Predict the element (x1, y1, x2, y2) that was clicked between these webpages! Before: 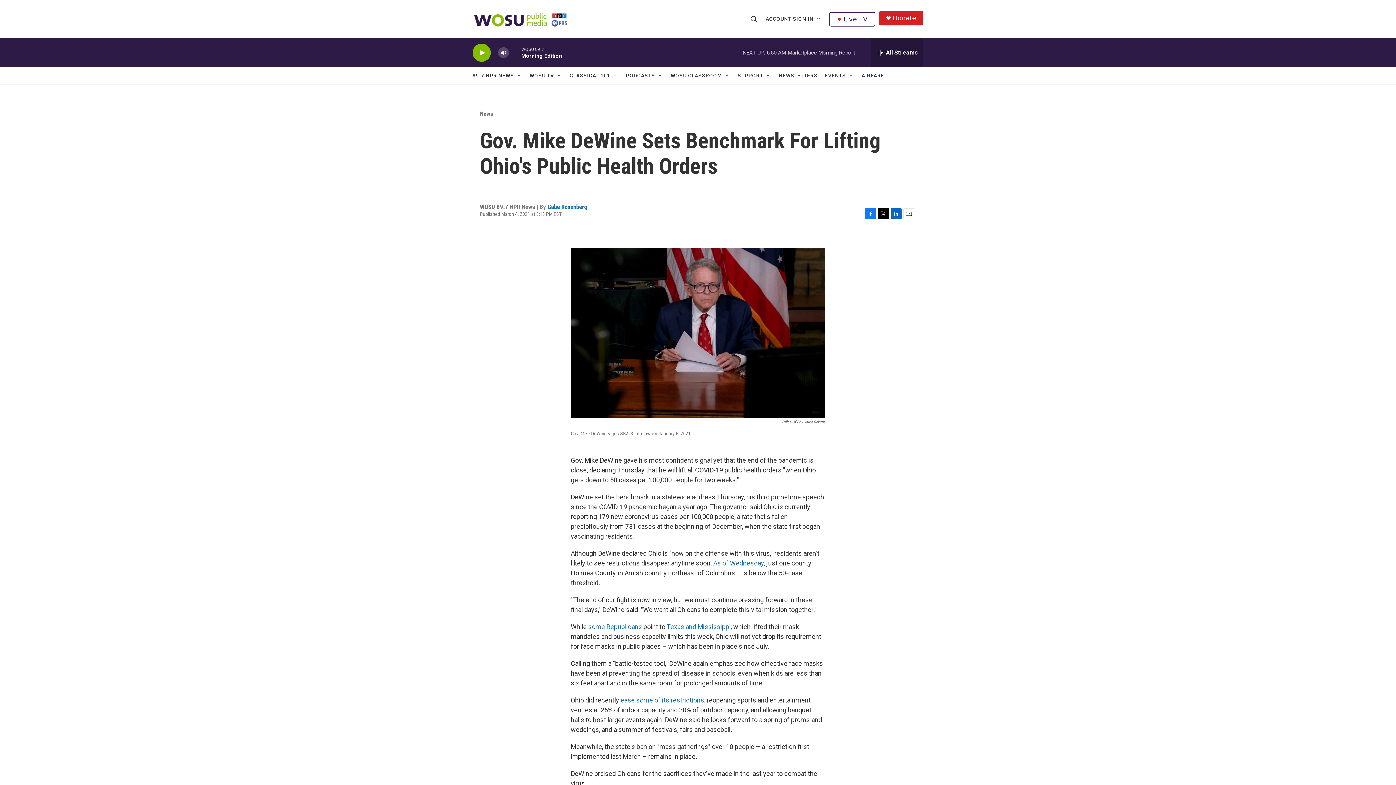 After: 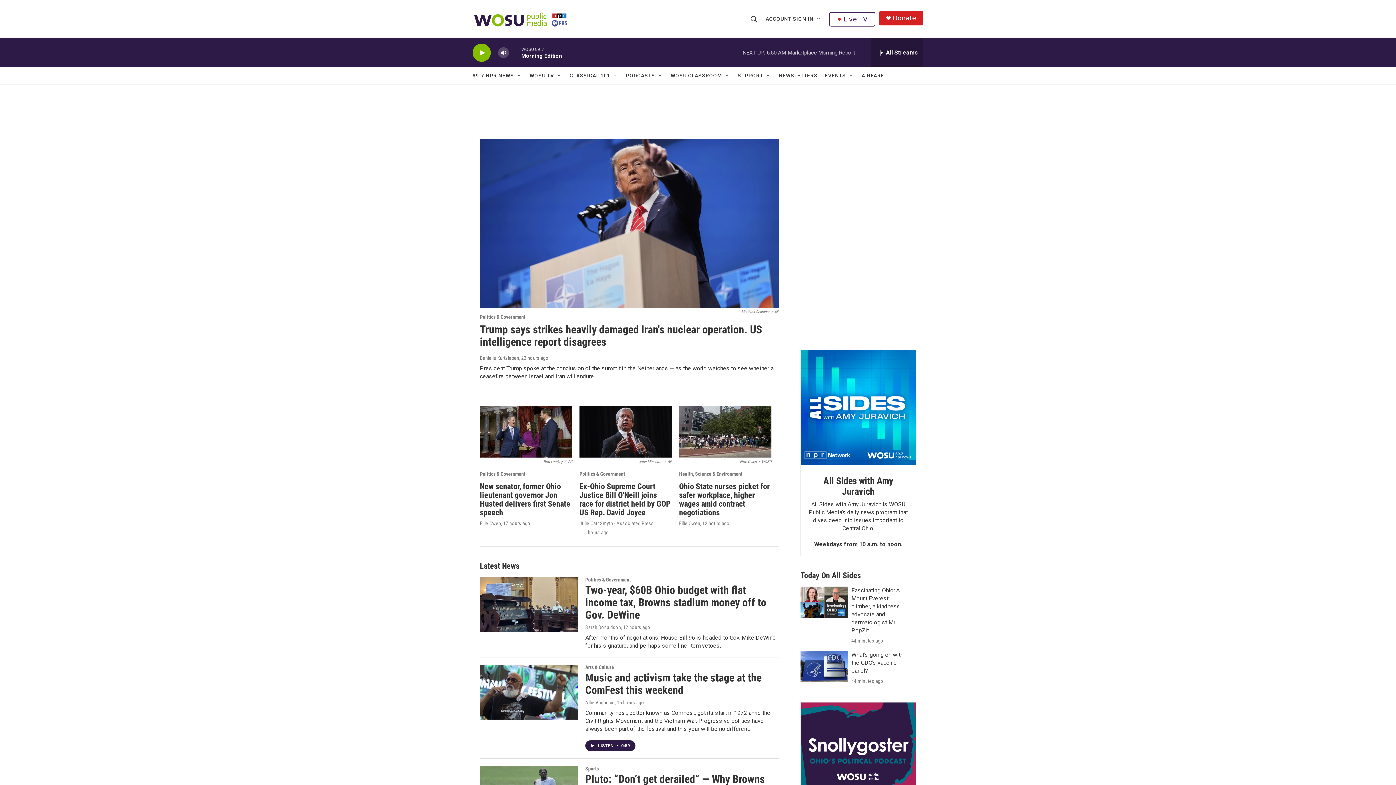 Action: label: News bbox: (480, 110, 493, 117)